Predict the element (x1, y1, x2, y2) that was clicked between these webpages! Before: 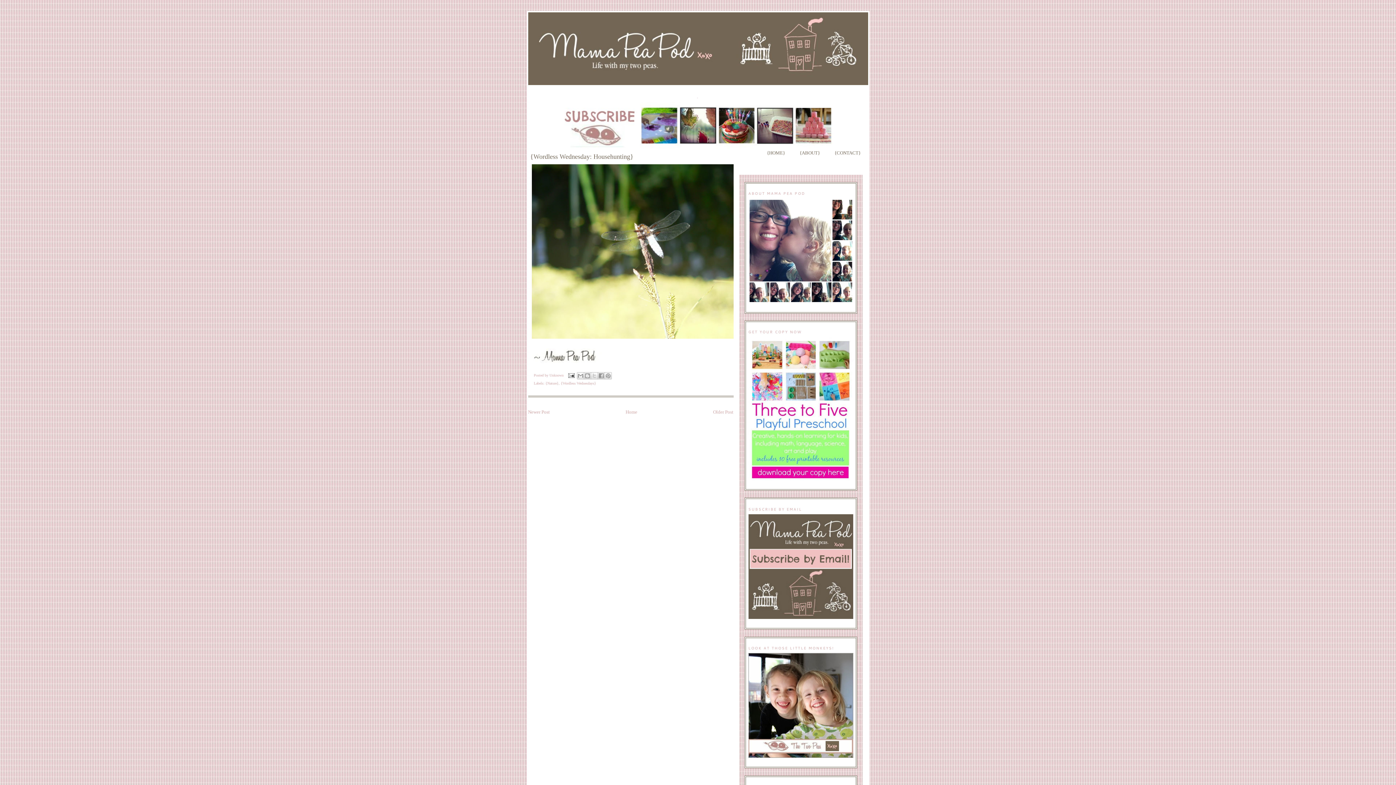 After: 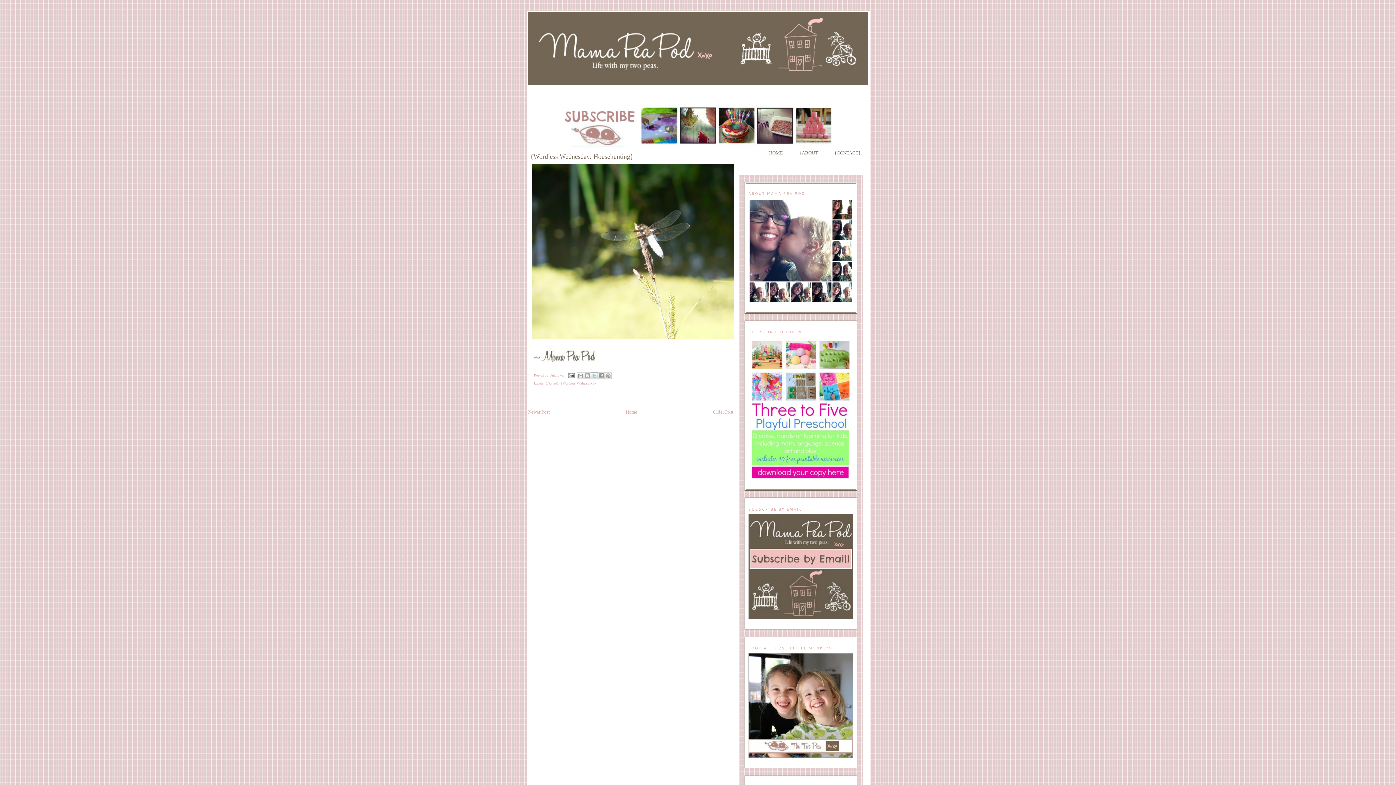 Action: label: Share to X bbox: (590, 372, 598, 379)